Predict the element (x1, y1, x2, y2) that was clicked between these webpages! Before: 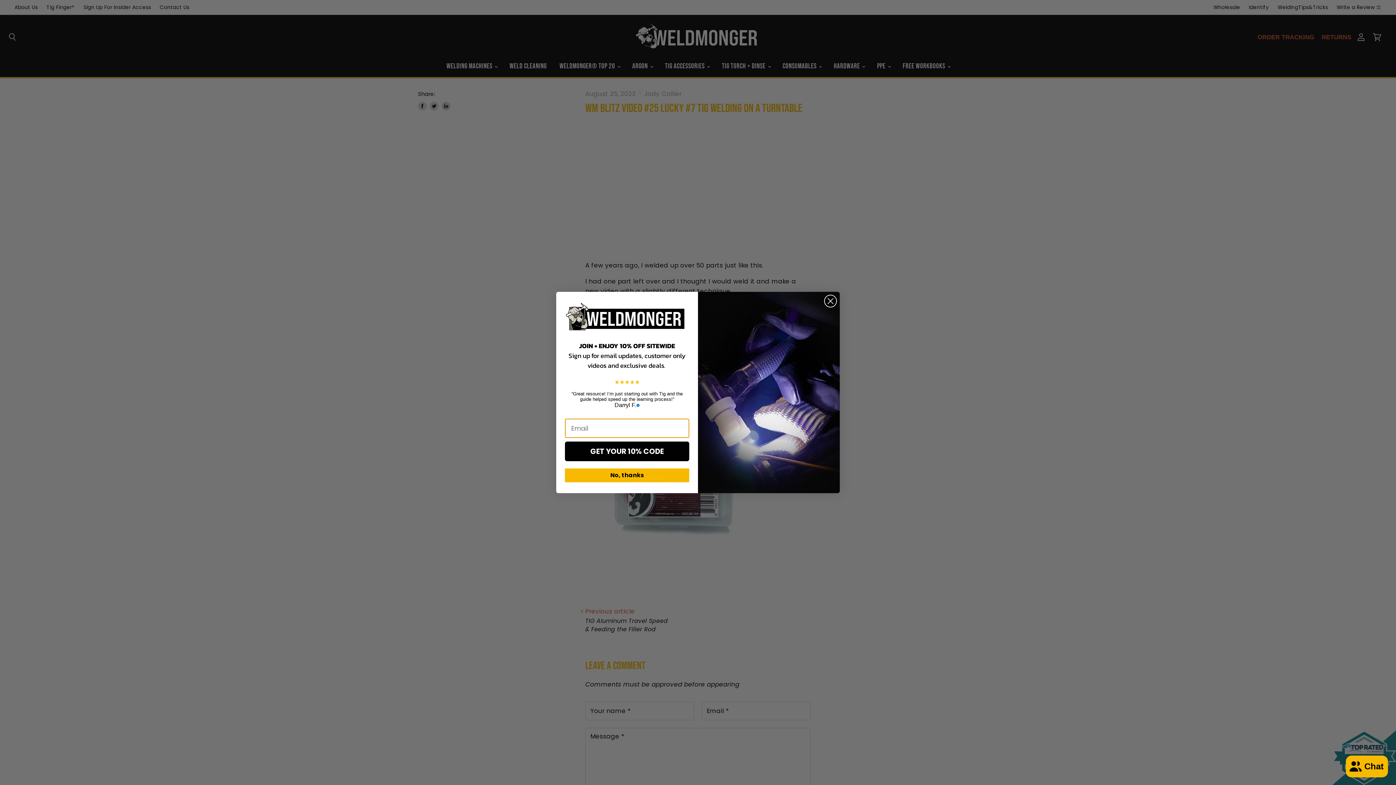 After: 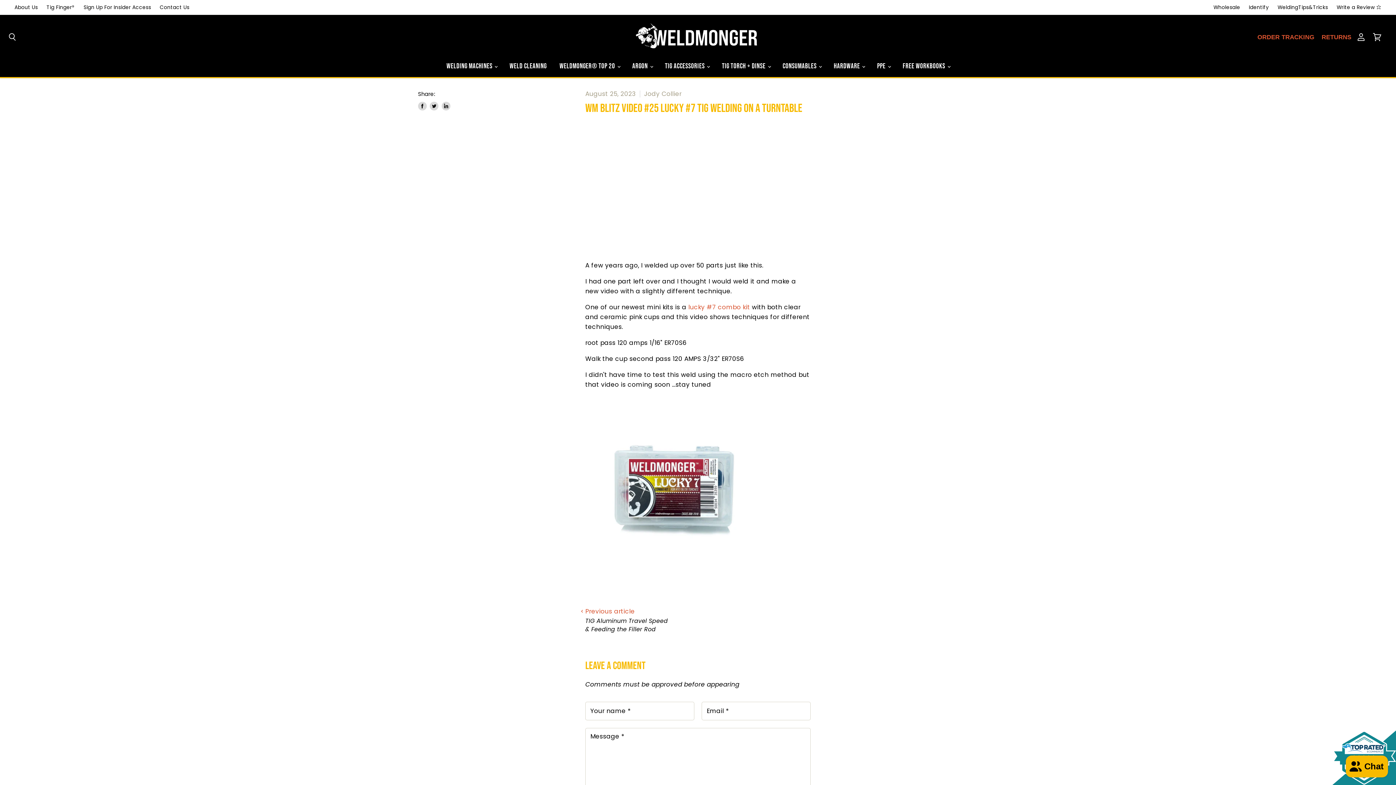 Action: label: No, thanks bbox: (565, 468, 689, 482)